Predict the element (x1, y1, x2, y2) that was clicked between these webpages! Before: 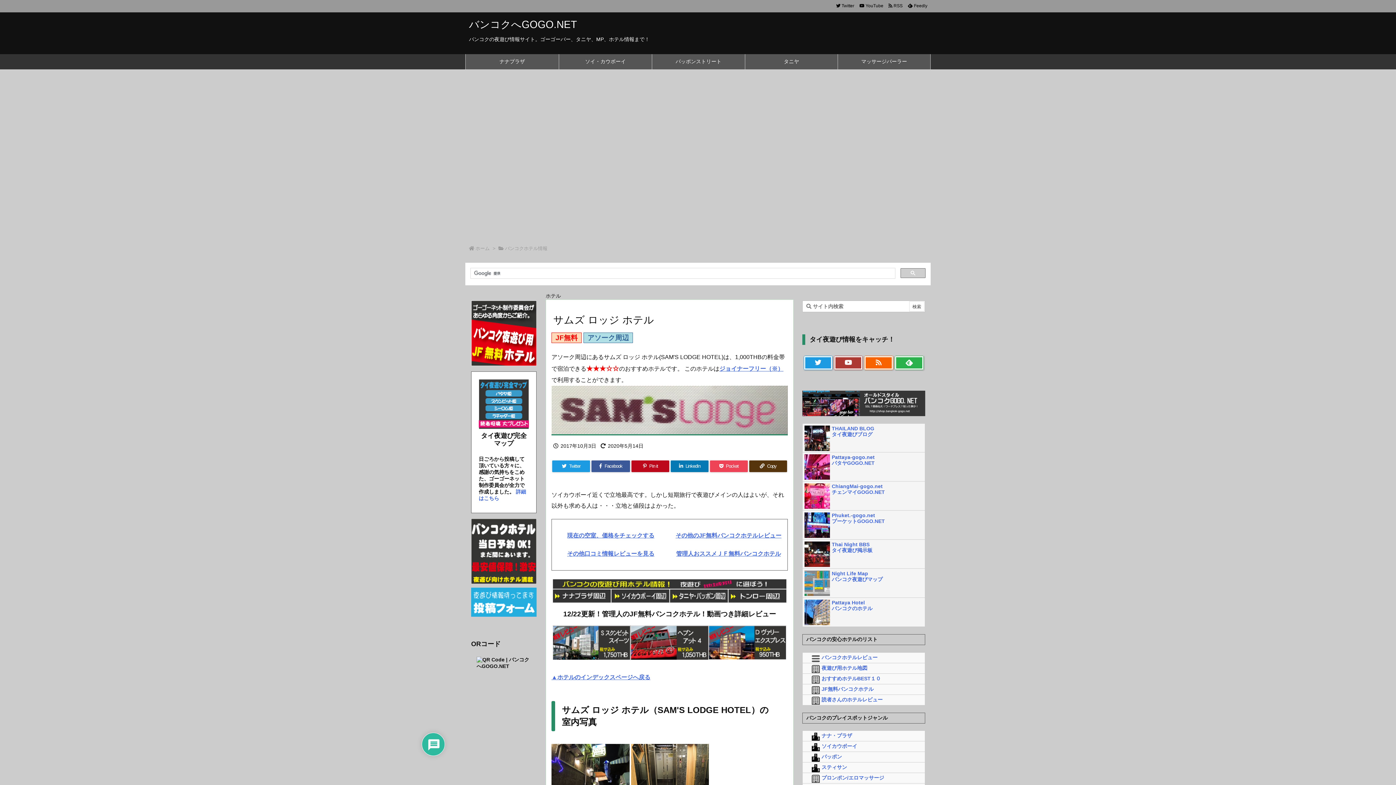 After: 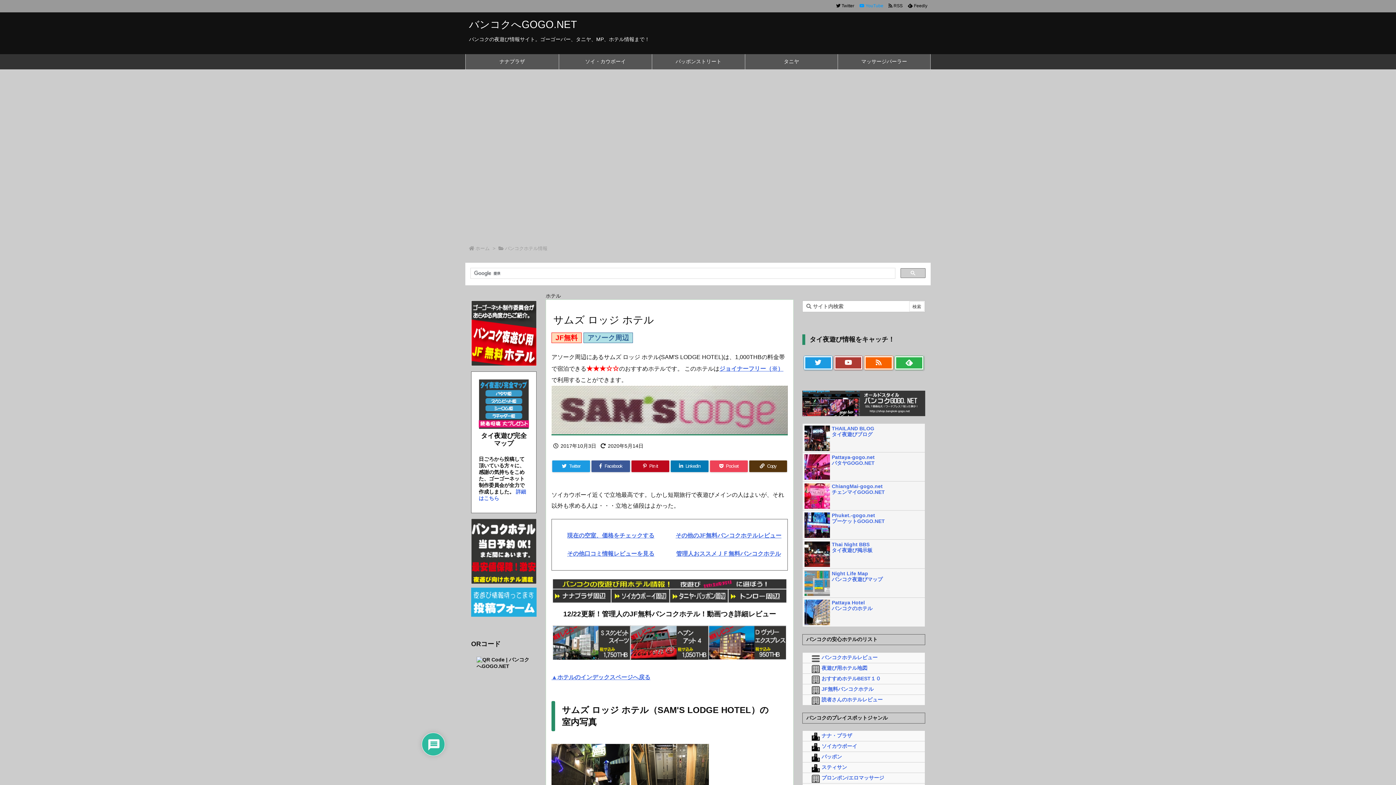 Action: bbox: (857, 2, 886, 9) label:   YouTube 